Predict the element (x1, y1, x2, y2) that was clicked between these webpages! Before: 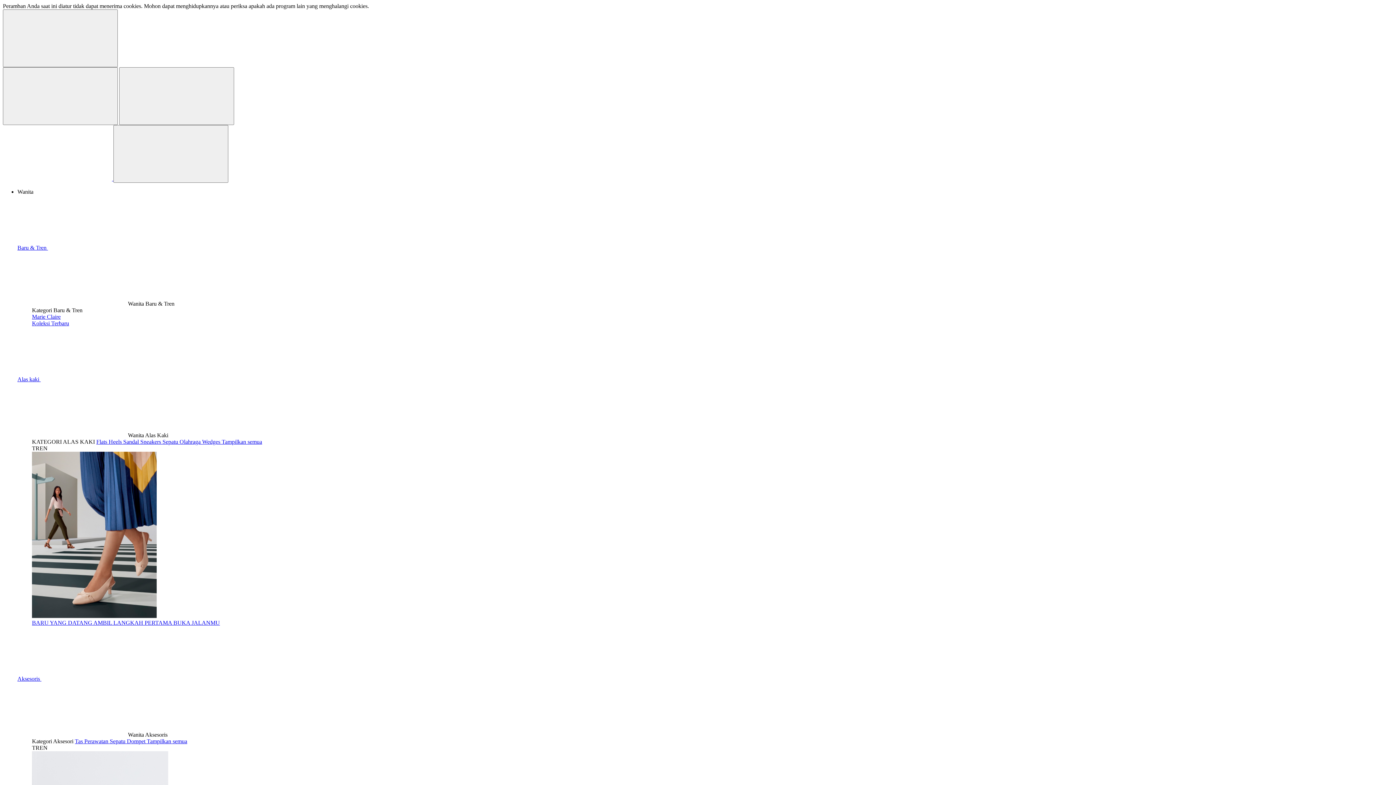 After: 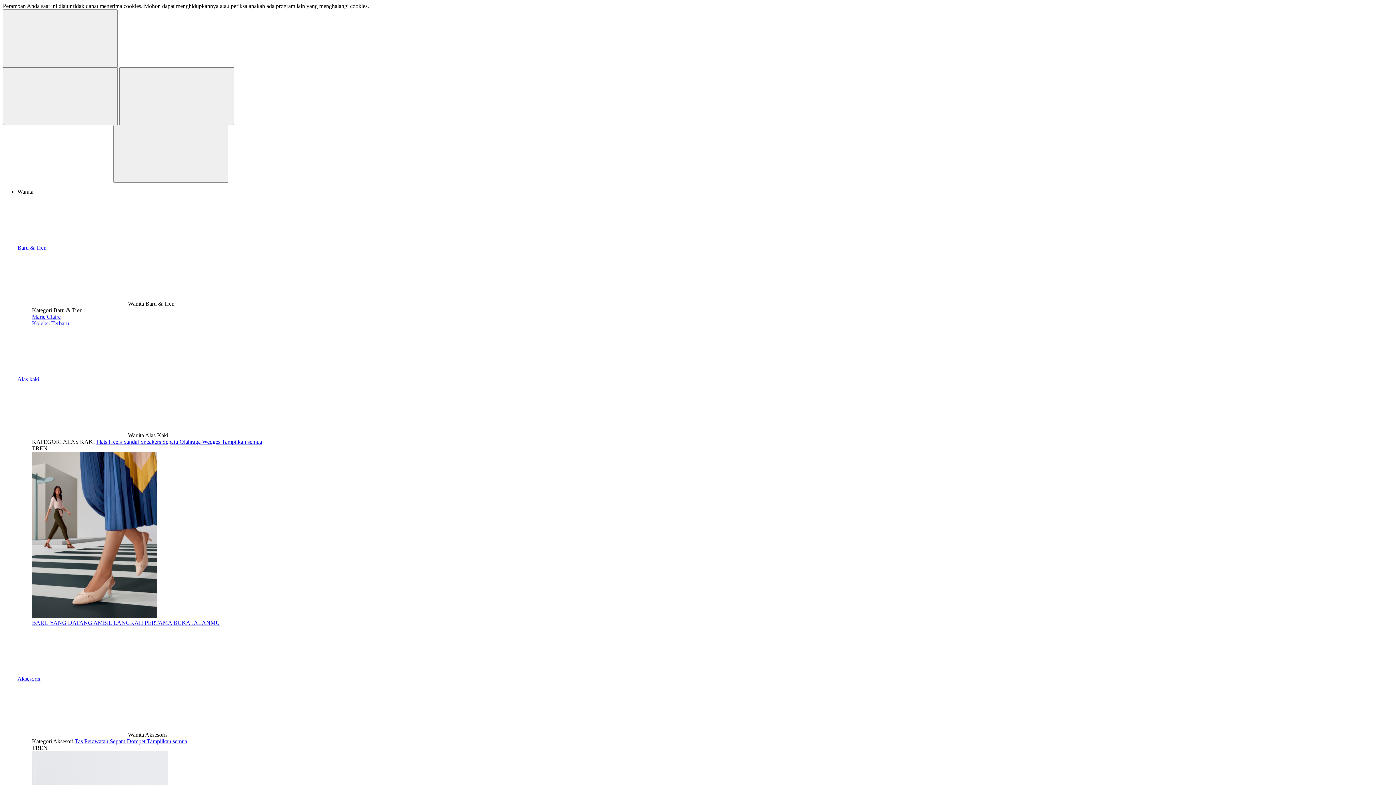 Action: label: Sepatu Olahraga bbox: (162, 438, 202, 445)